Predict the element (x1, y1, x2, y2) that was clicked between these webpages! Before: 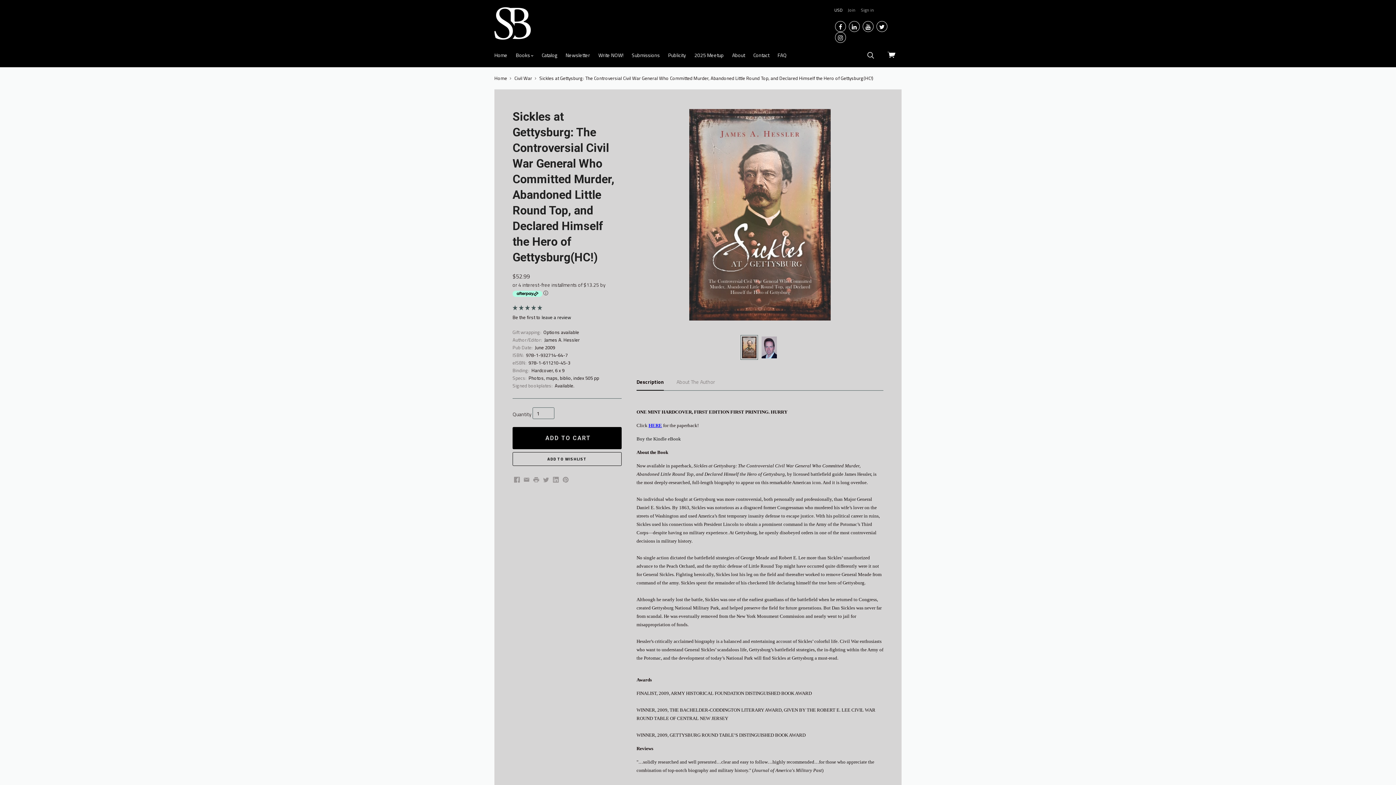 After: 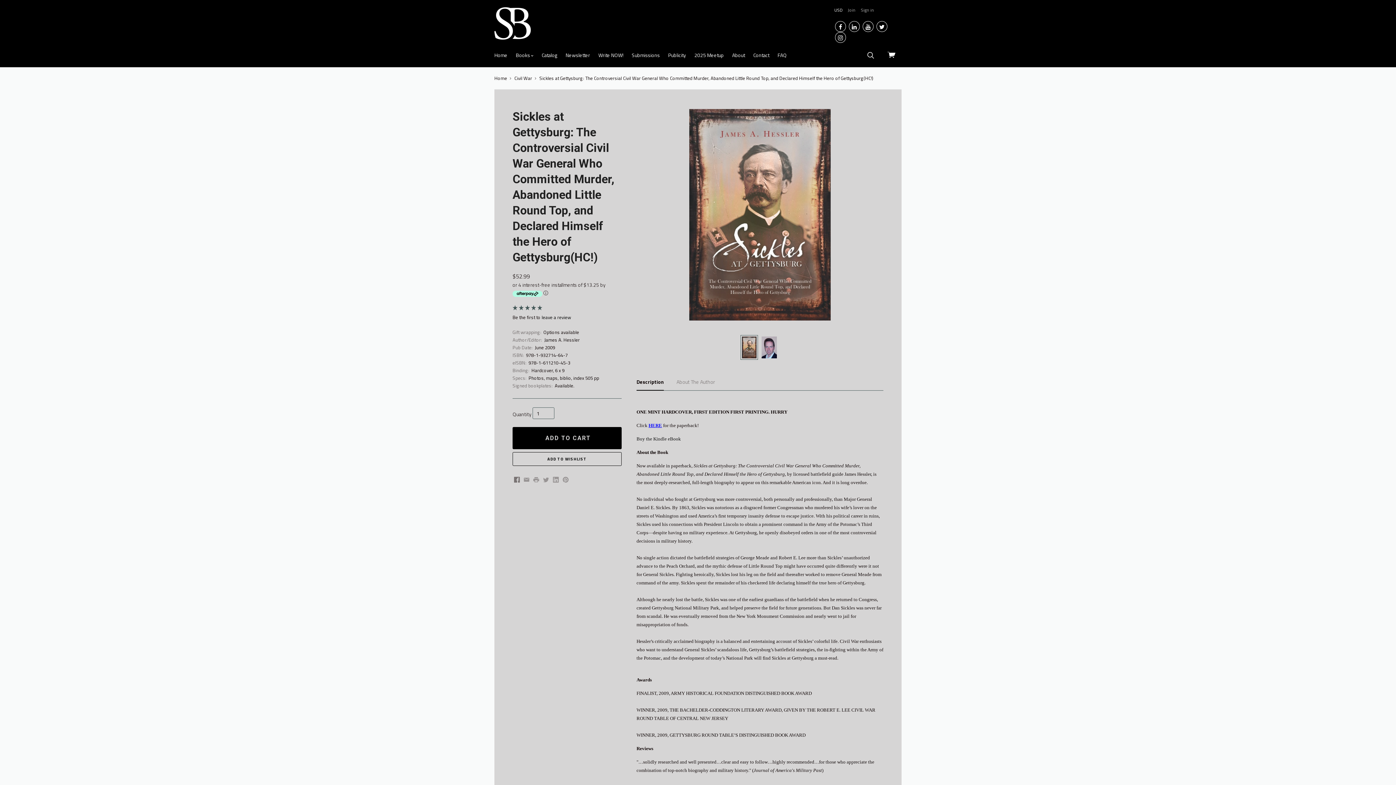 Action: bbox: (514, 477, 520, 482) label: Facebook